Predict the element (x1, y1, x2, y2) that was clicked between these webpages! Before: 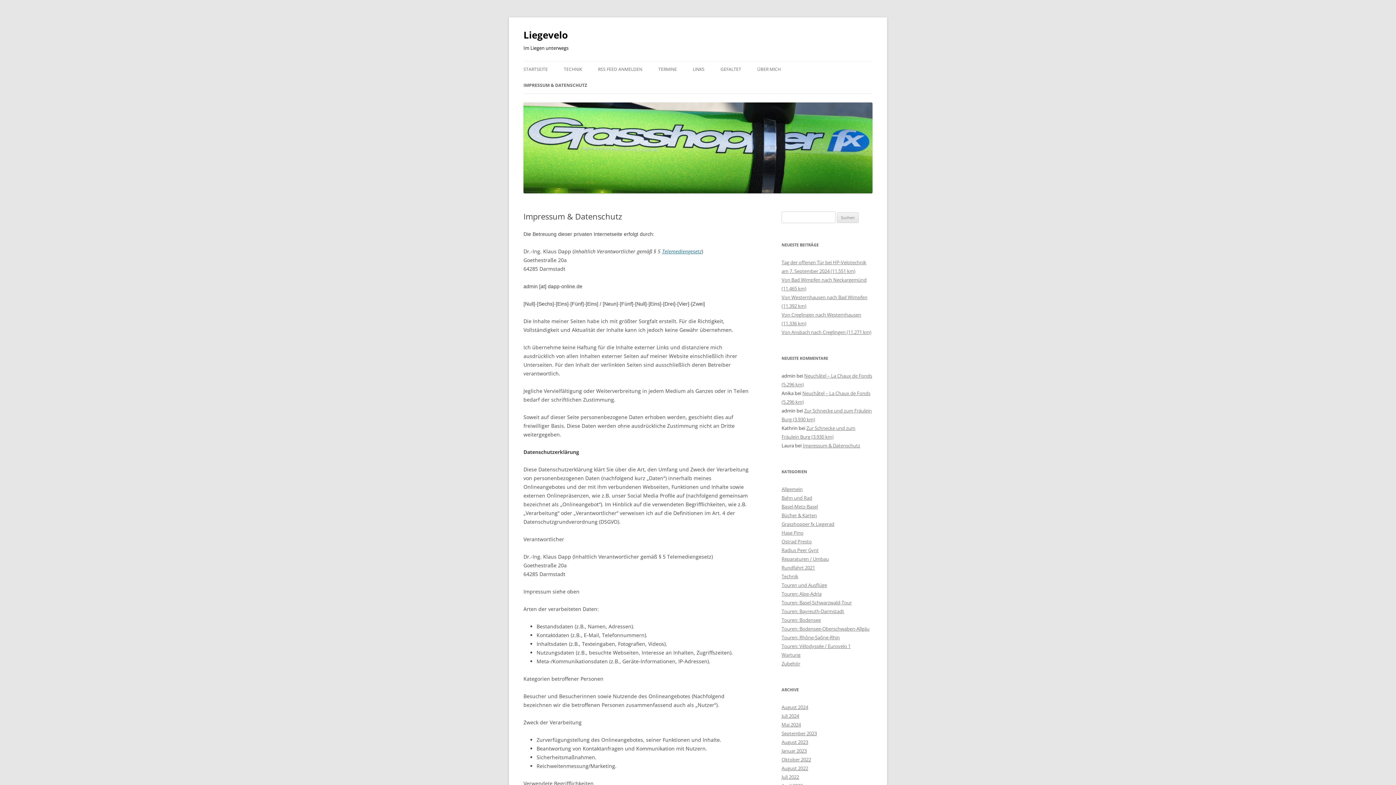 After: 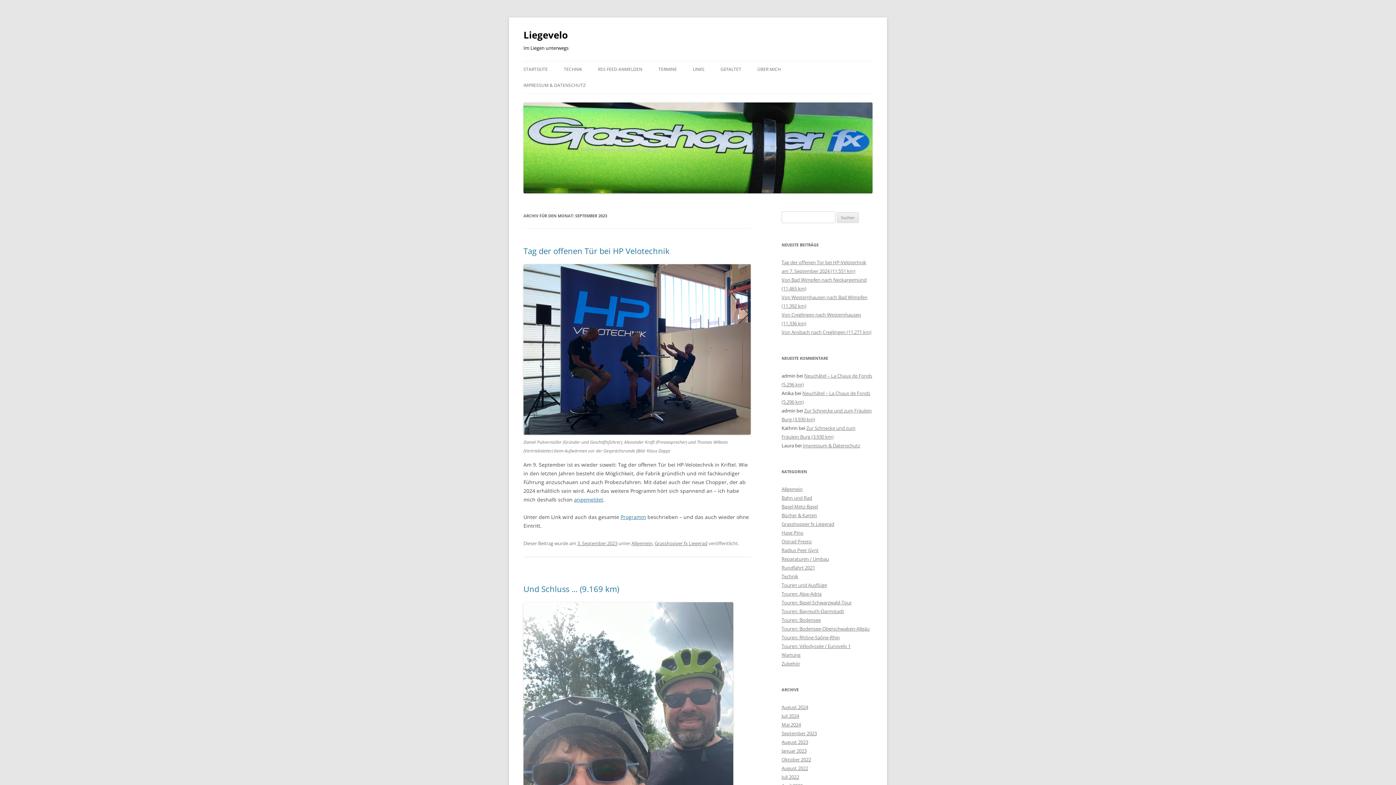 Action: bbox: (781, 730, 817, 737) label: September 2023